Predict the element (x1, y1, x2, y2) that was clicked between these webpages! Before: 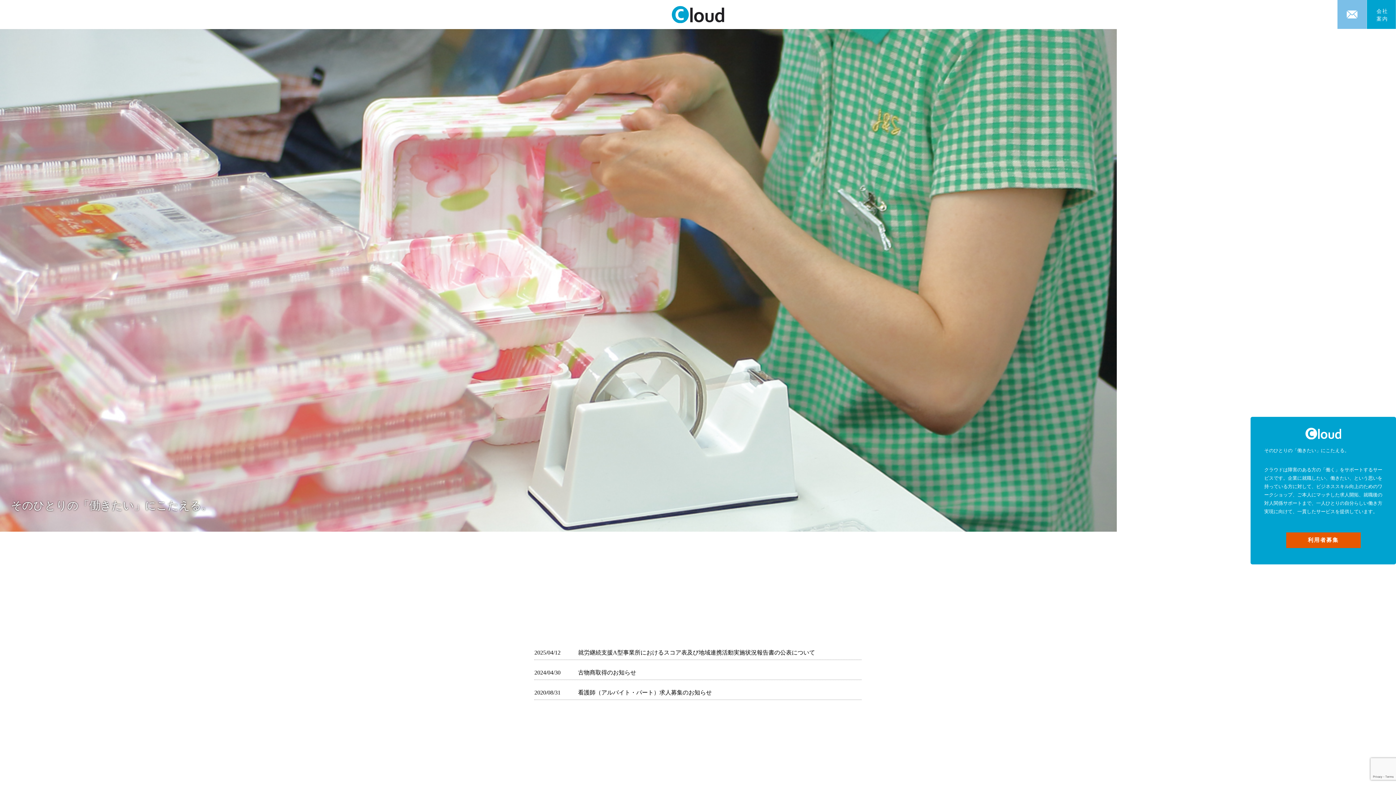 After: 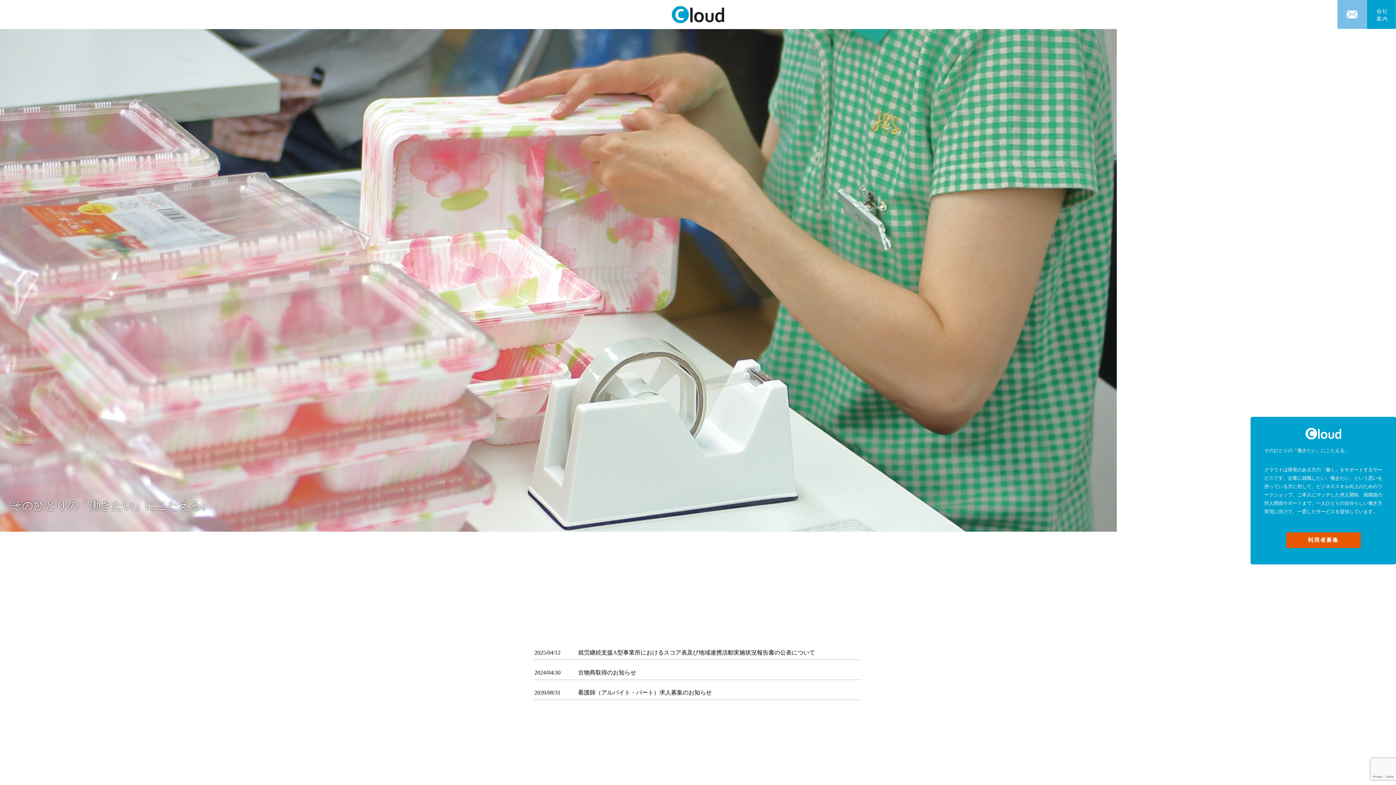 Action: bbox: (0, 6, 1396, 23)